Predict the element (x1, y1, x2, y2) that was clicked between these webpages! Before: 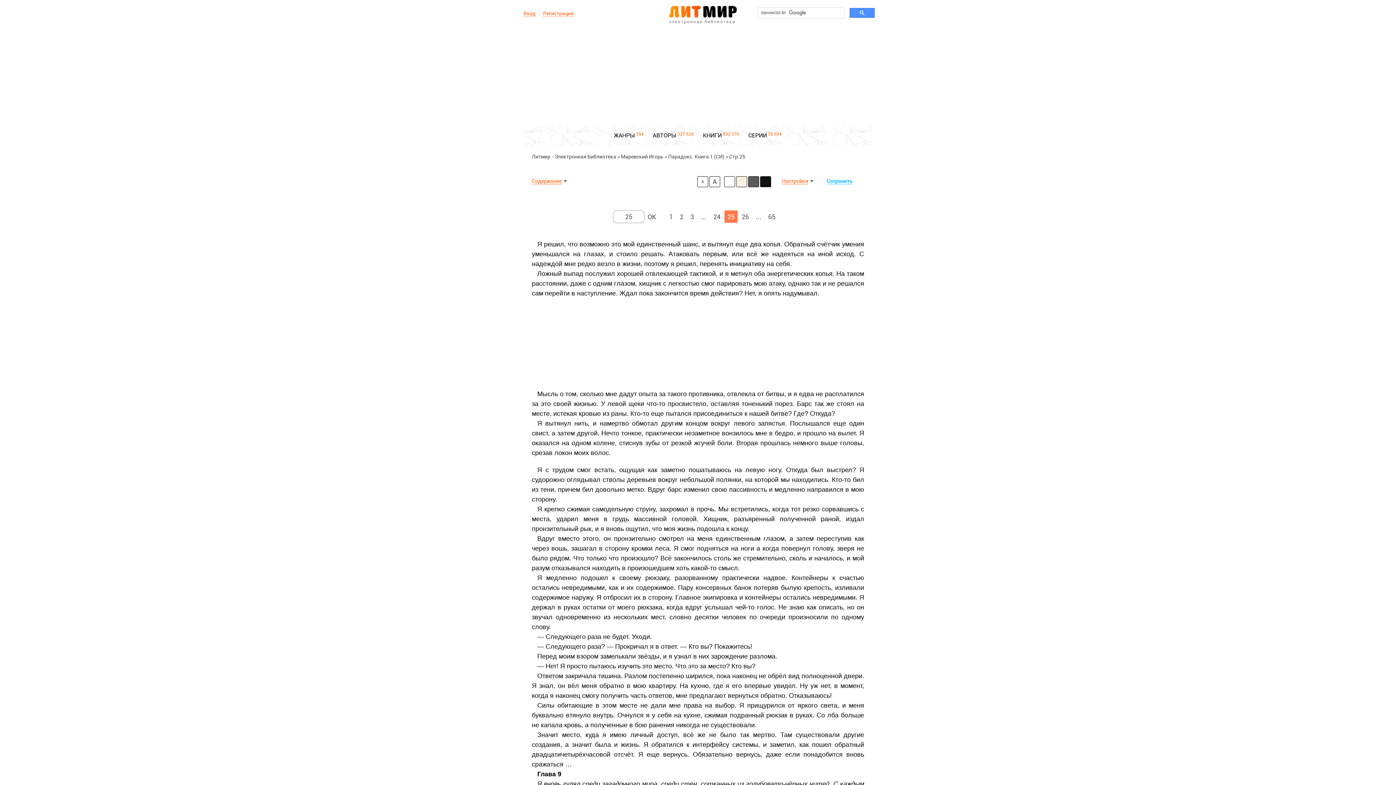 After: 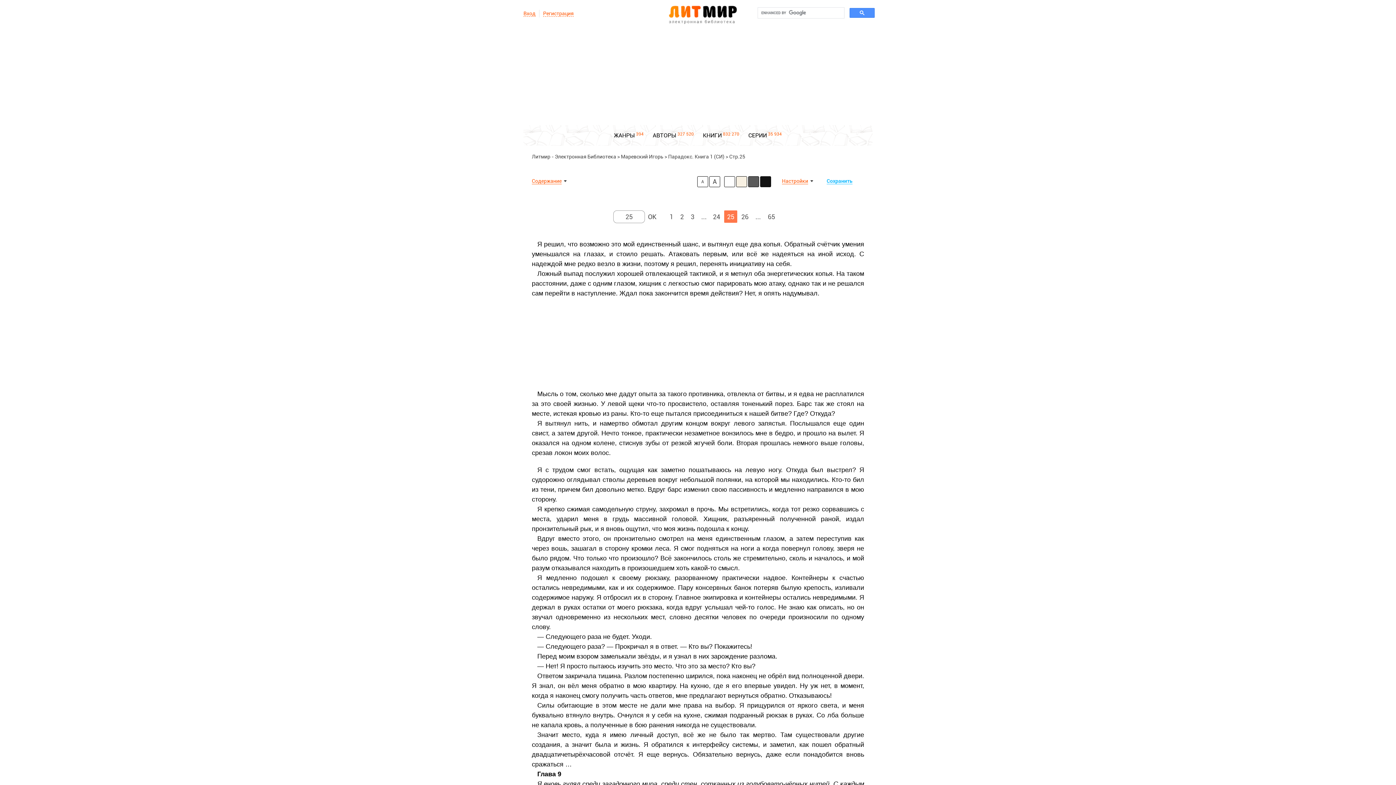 Action: bbox: (698, 210, 709, 222) label: ...